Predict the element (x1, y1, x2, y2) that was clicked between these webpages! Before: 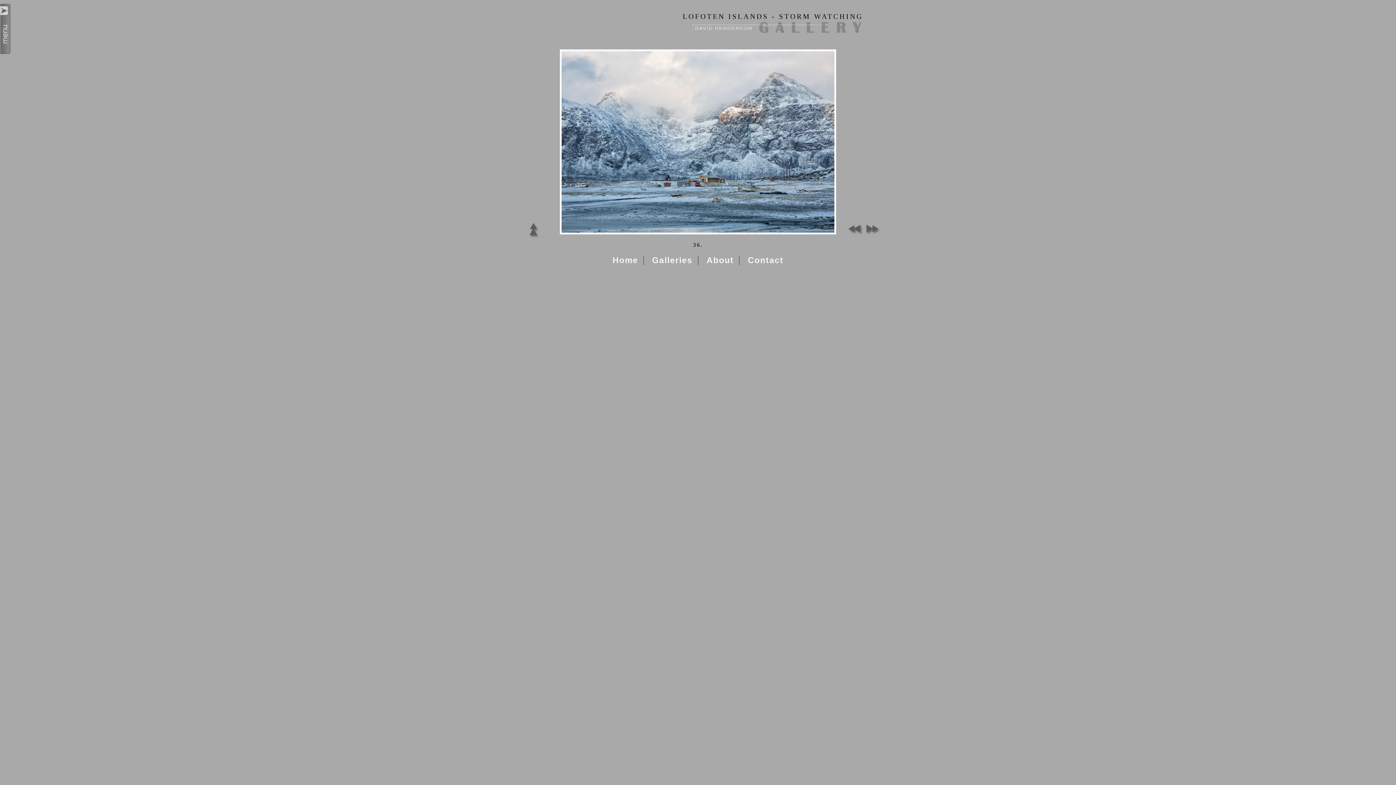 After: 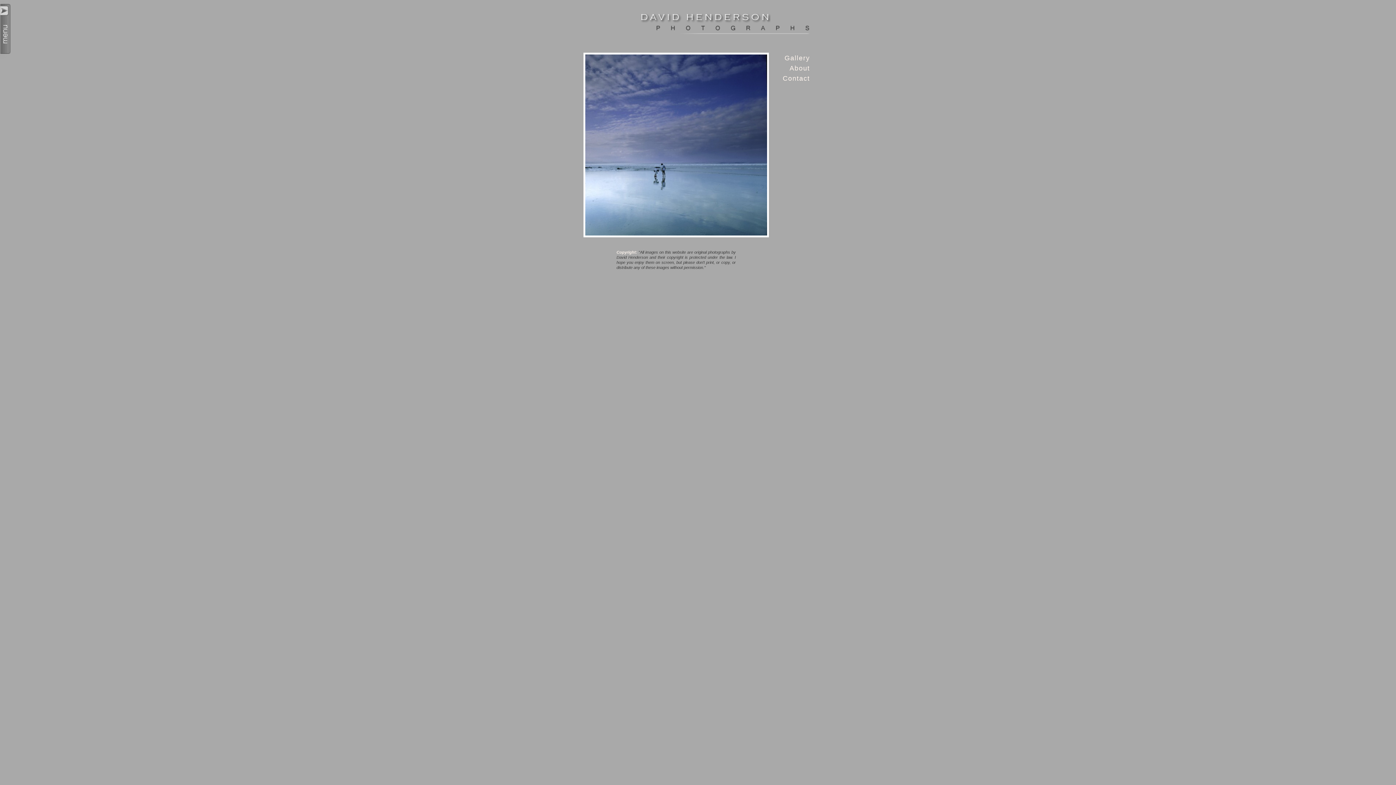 Action: bbox: (607, 255, 644, 265) label: Home